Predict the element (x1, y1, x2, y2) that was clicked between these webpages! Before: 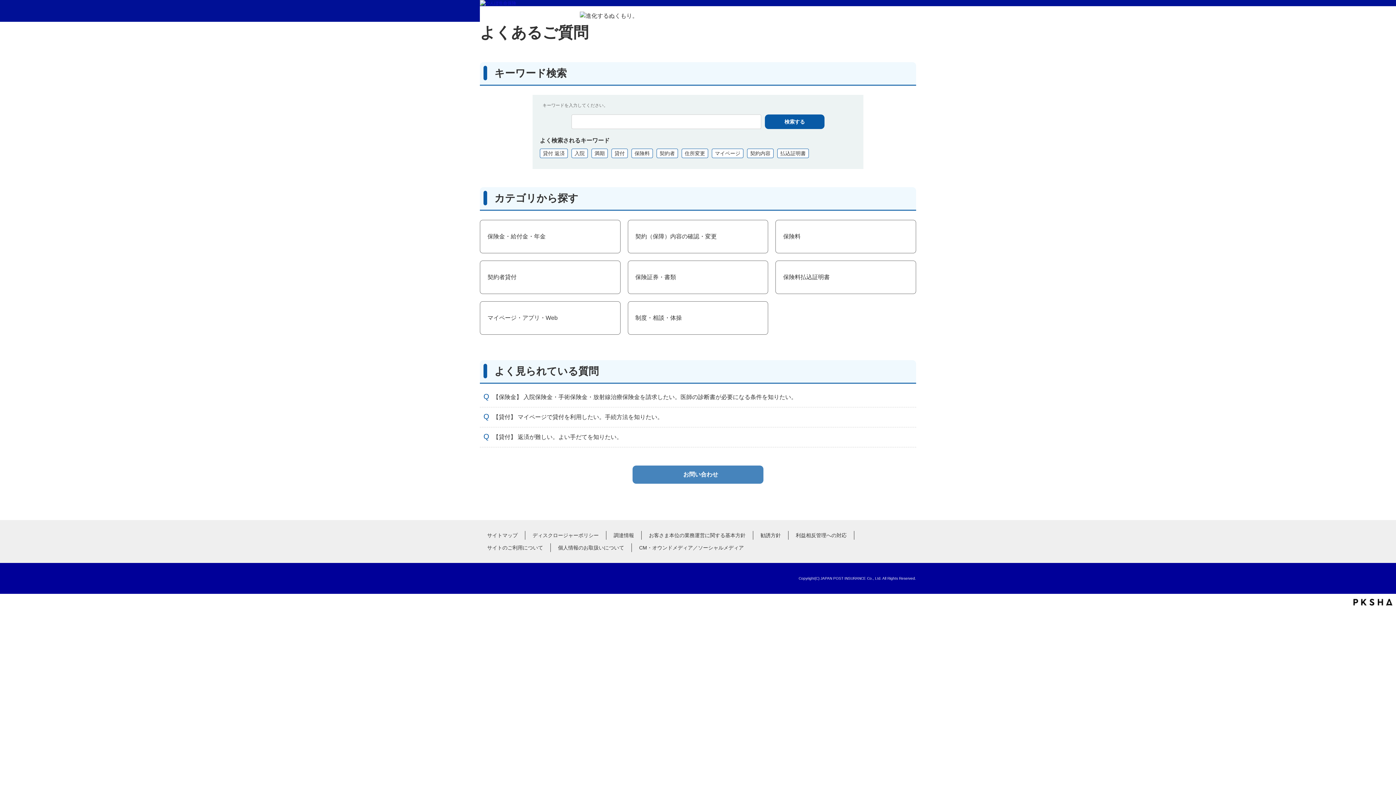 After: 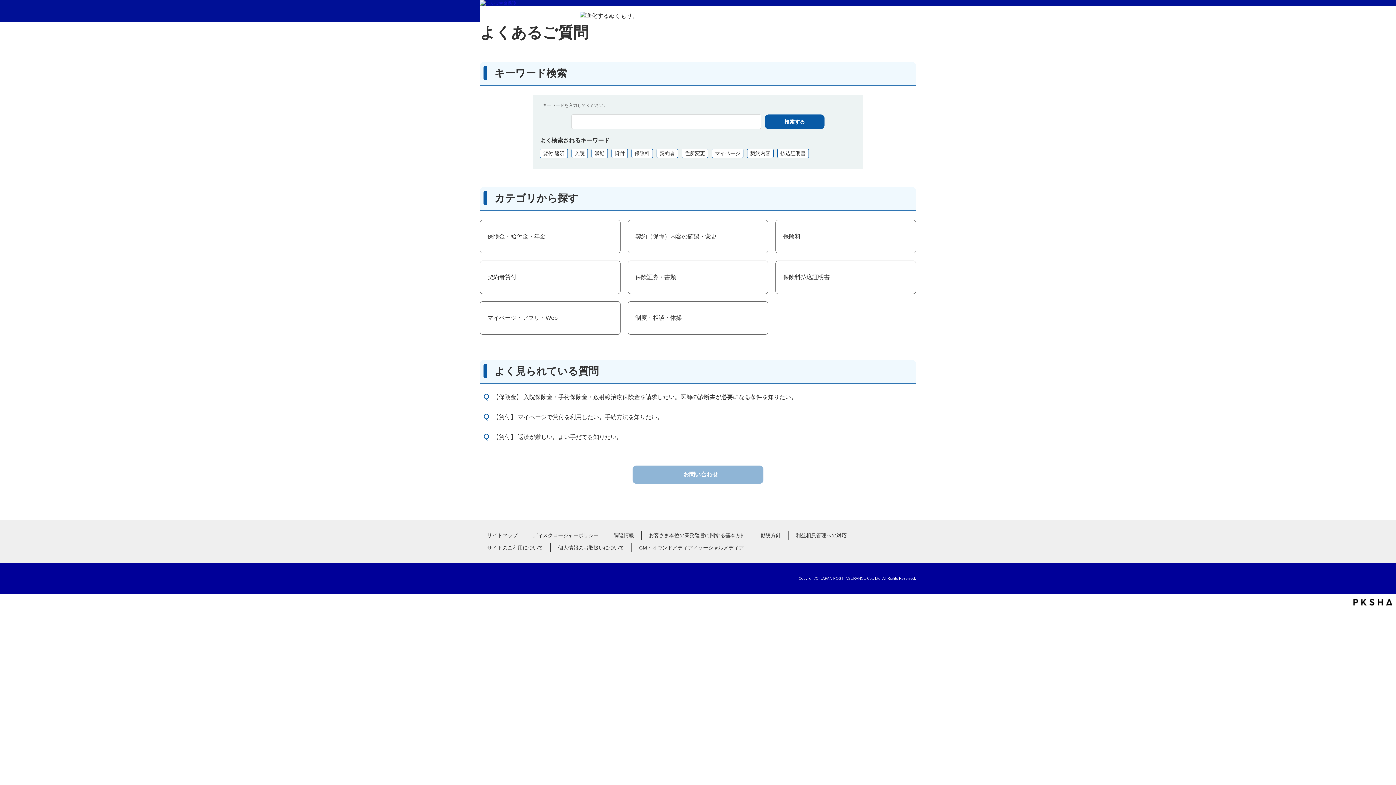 Action: label: お問い合わせ bbox: (632, 465, 763, 484)